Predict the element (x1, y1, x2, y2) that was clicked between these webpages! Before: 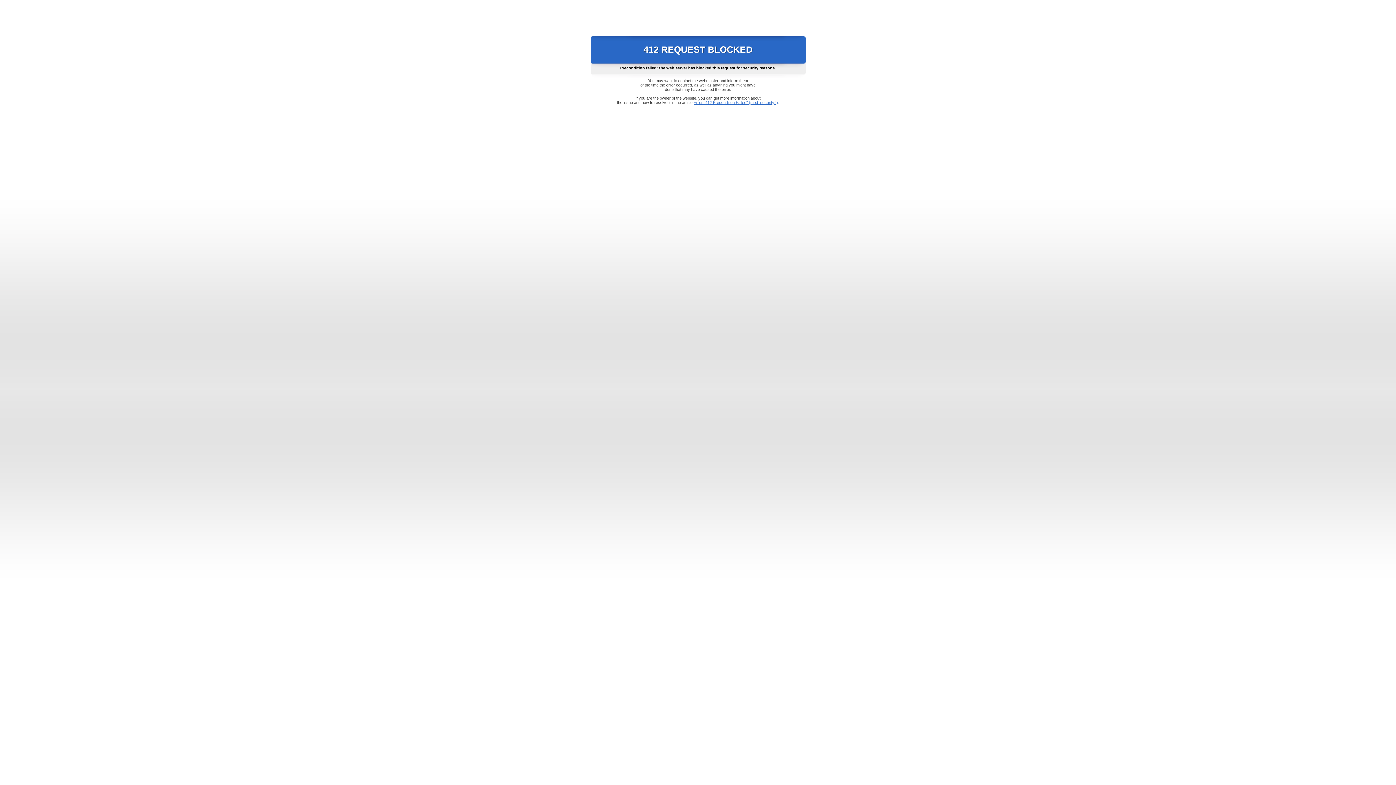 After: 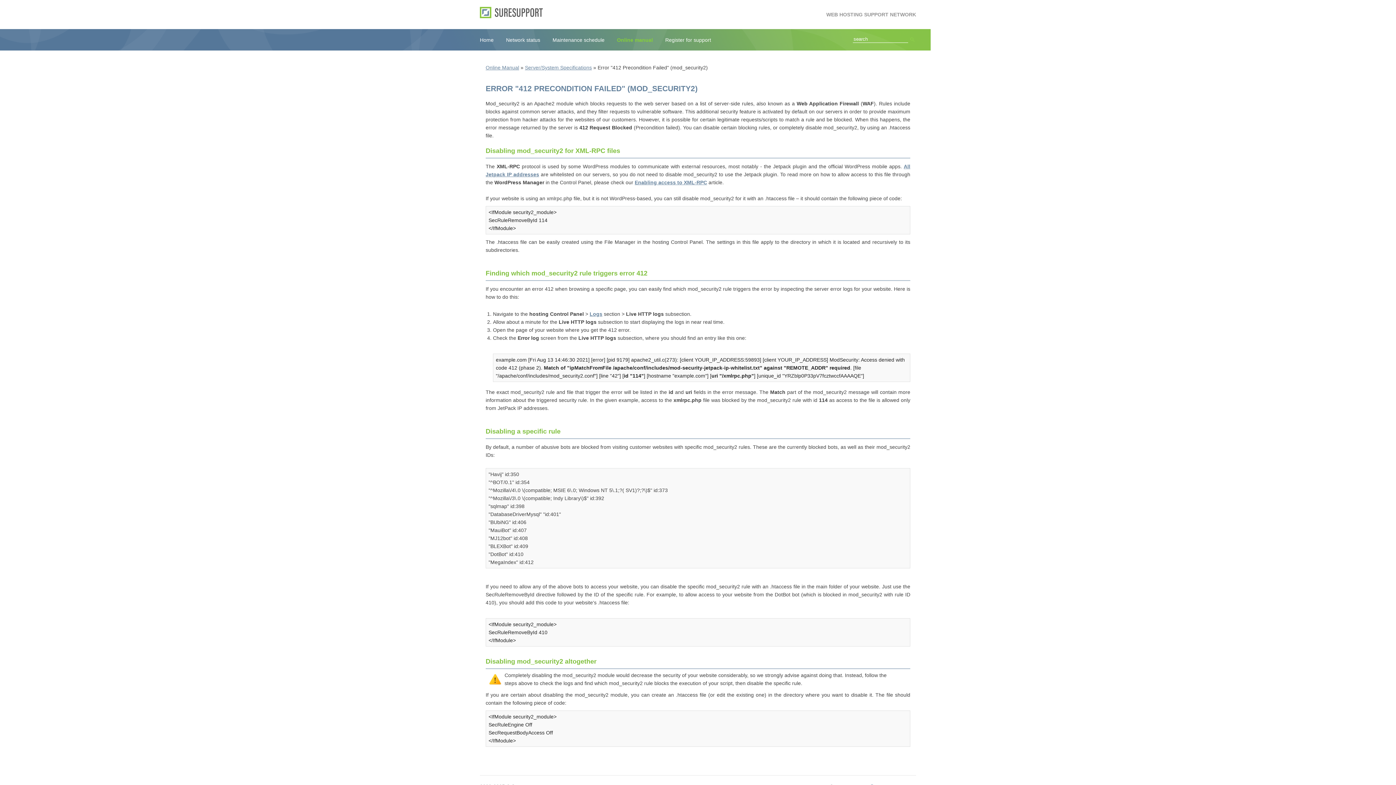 Action: bbox: (693, 100, 778, 104) label: Error "412 Precondition Failed" (mod_security2)